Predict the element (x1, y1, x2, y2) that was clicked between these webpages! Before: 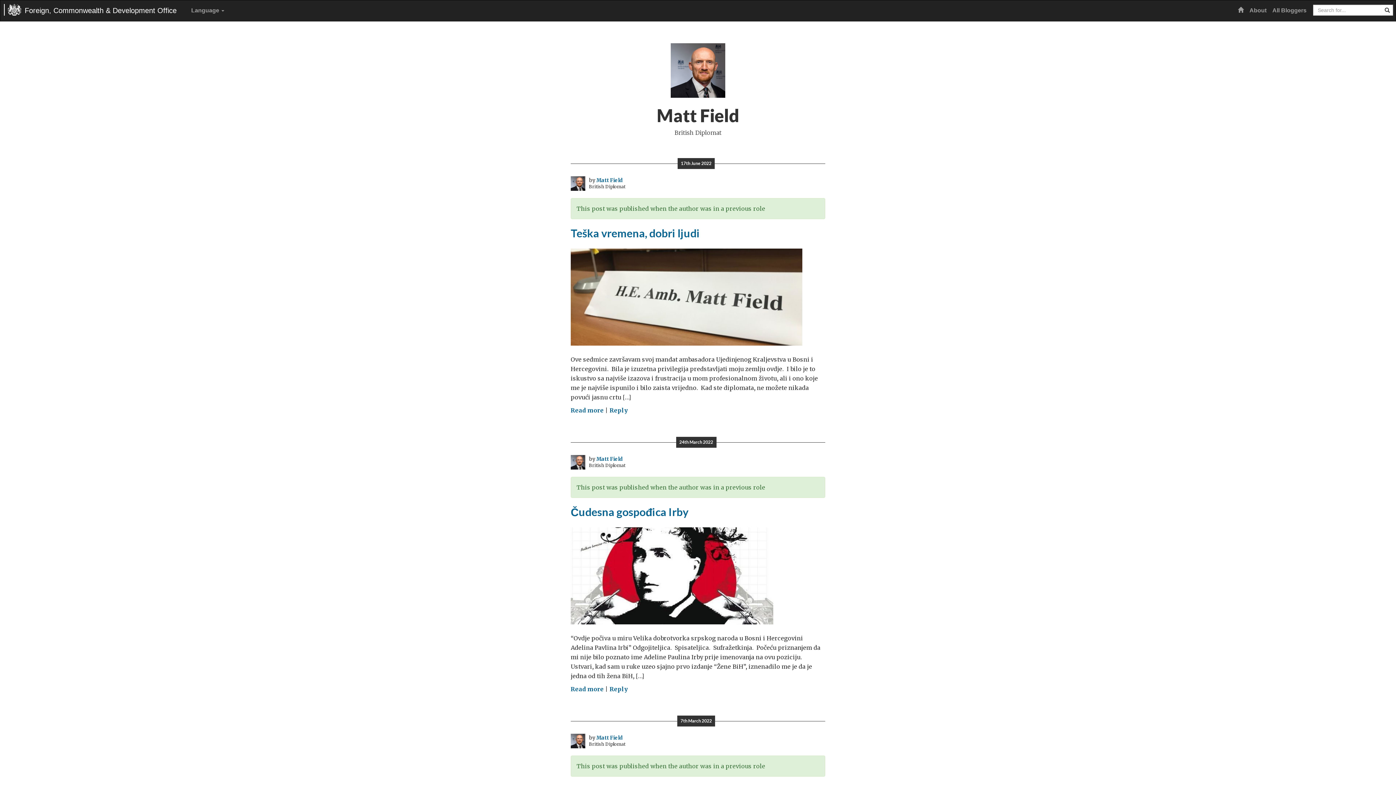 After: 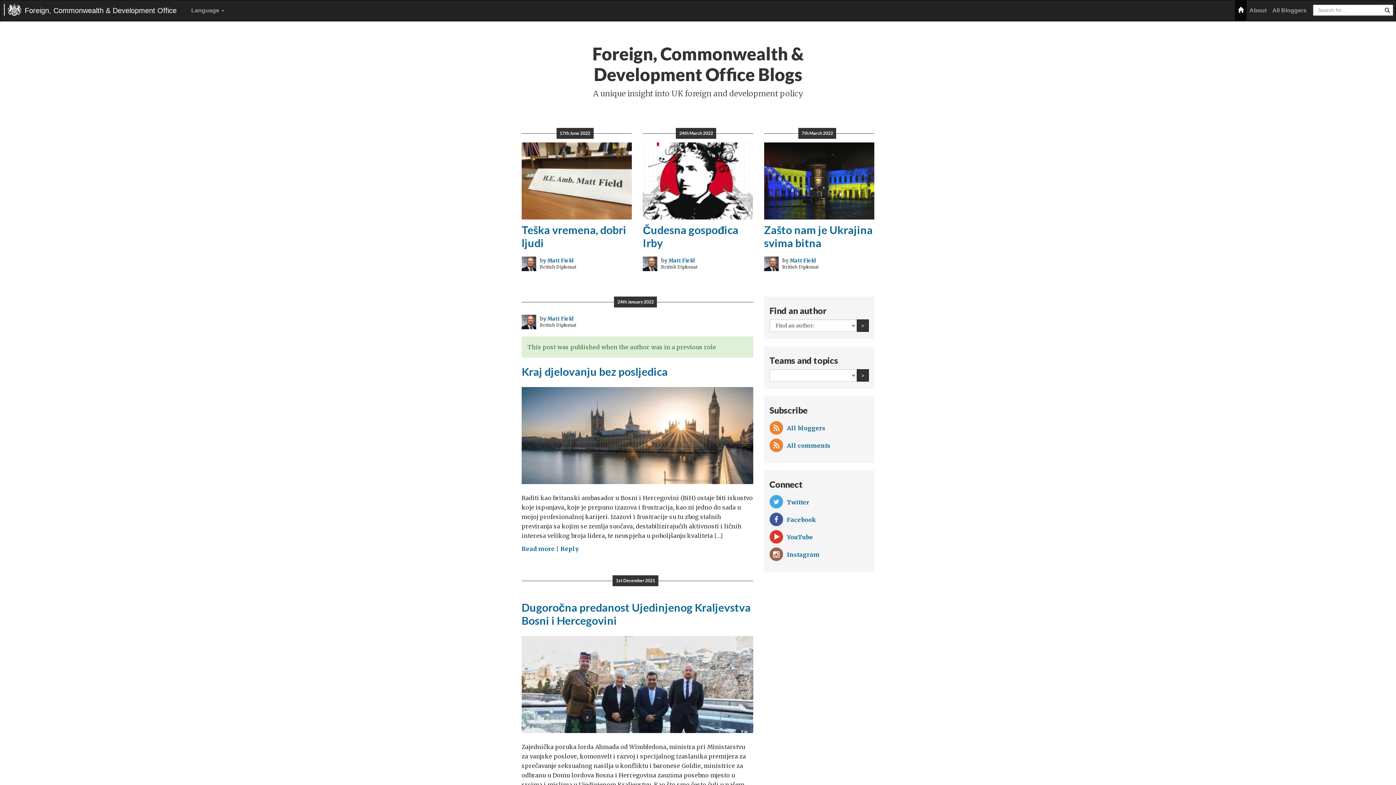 Action: bbox: (1235, 0, 1246, 20) label: Home